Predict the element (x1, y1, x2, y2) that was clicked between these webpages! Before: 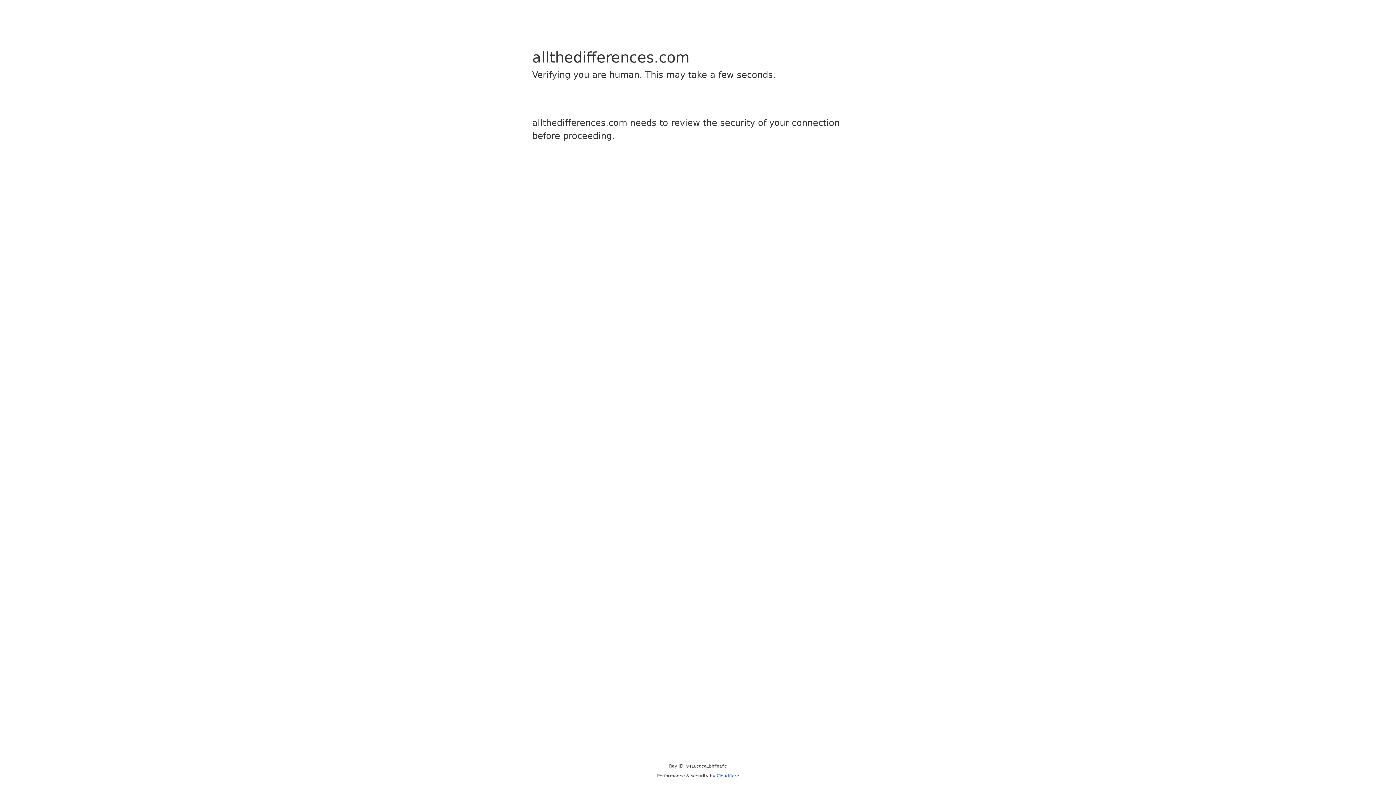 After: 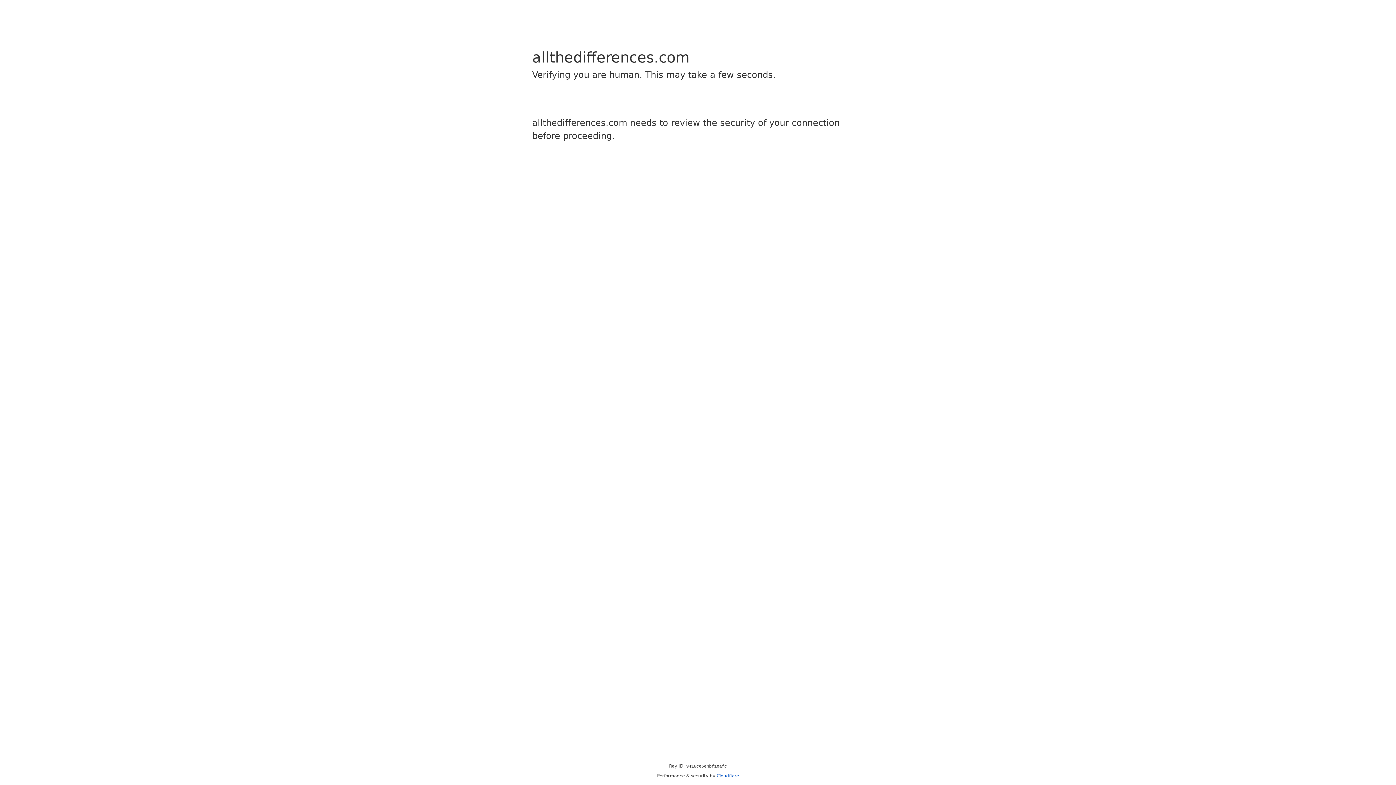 Action: label: Cloudflare bbox: (716, 773, 739, 778)